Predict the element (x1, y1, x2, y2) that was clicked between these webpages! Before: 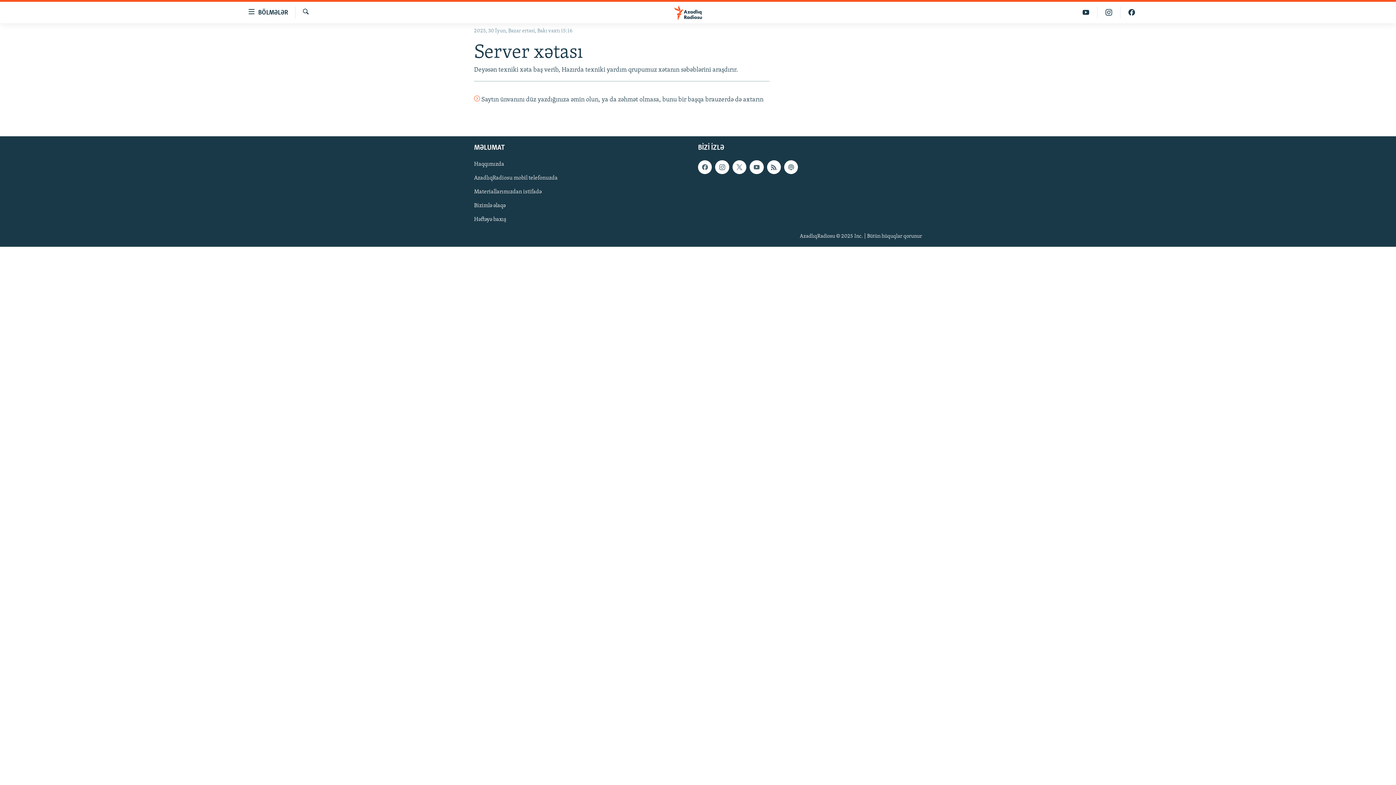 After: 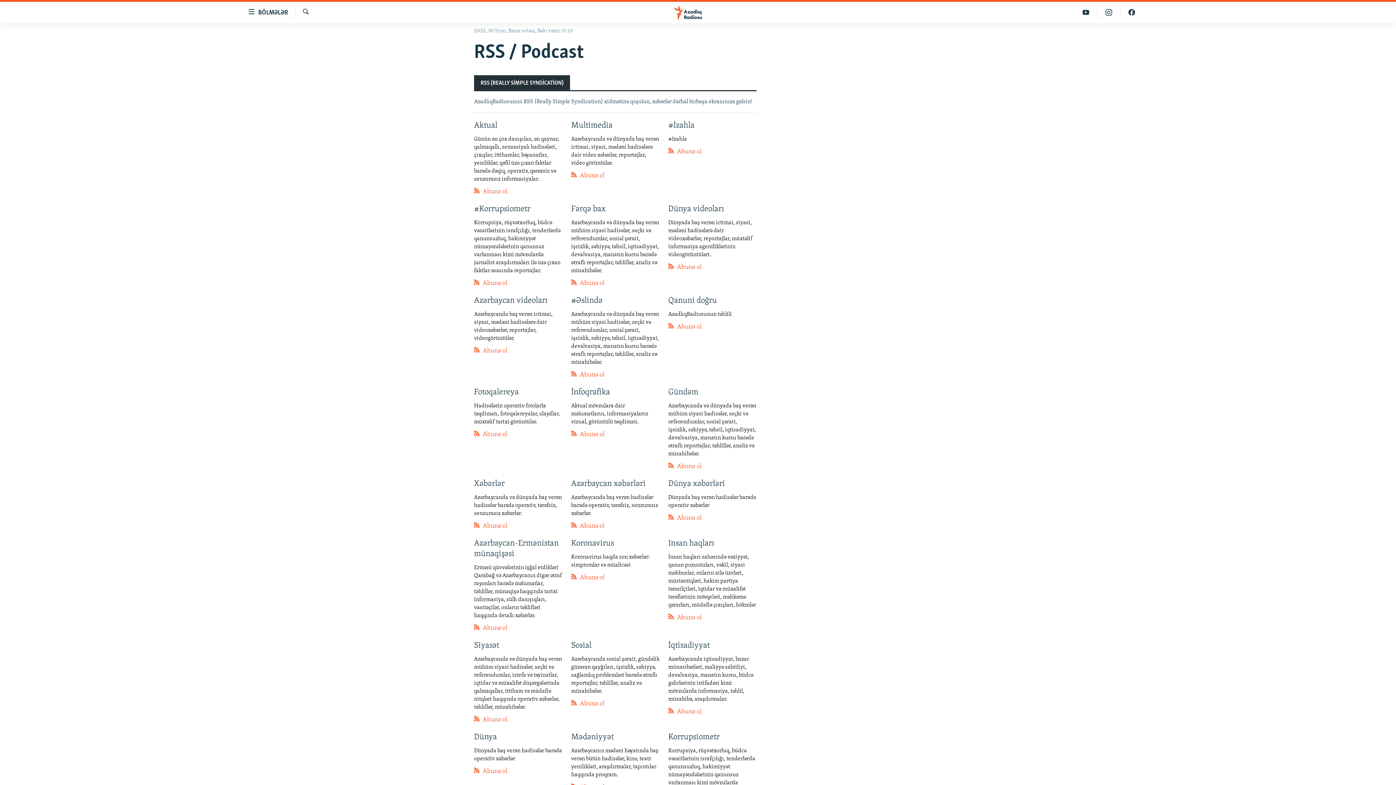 Action: bbox: (767, 160, 781, 174)